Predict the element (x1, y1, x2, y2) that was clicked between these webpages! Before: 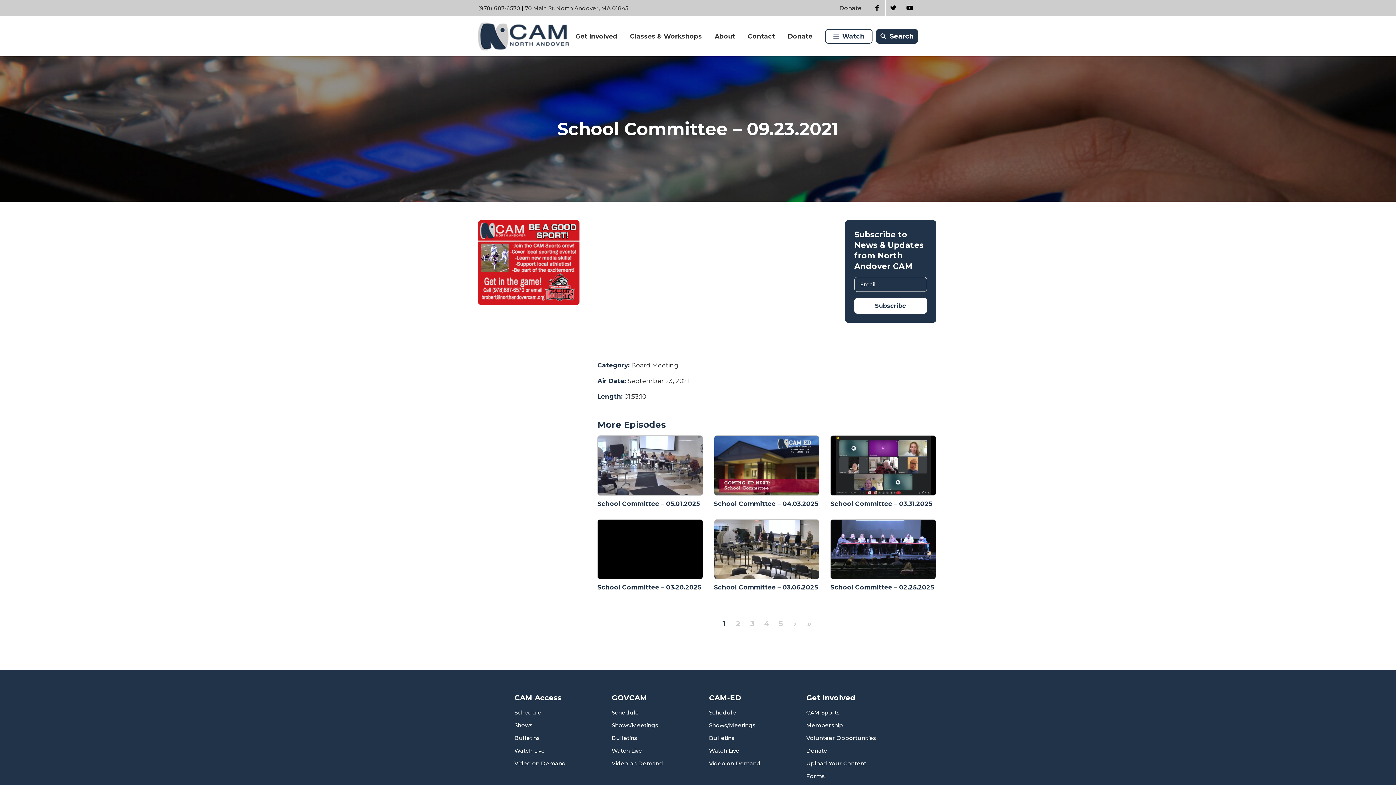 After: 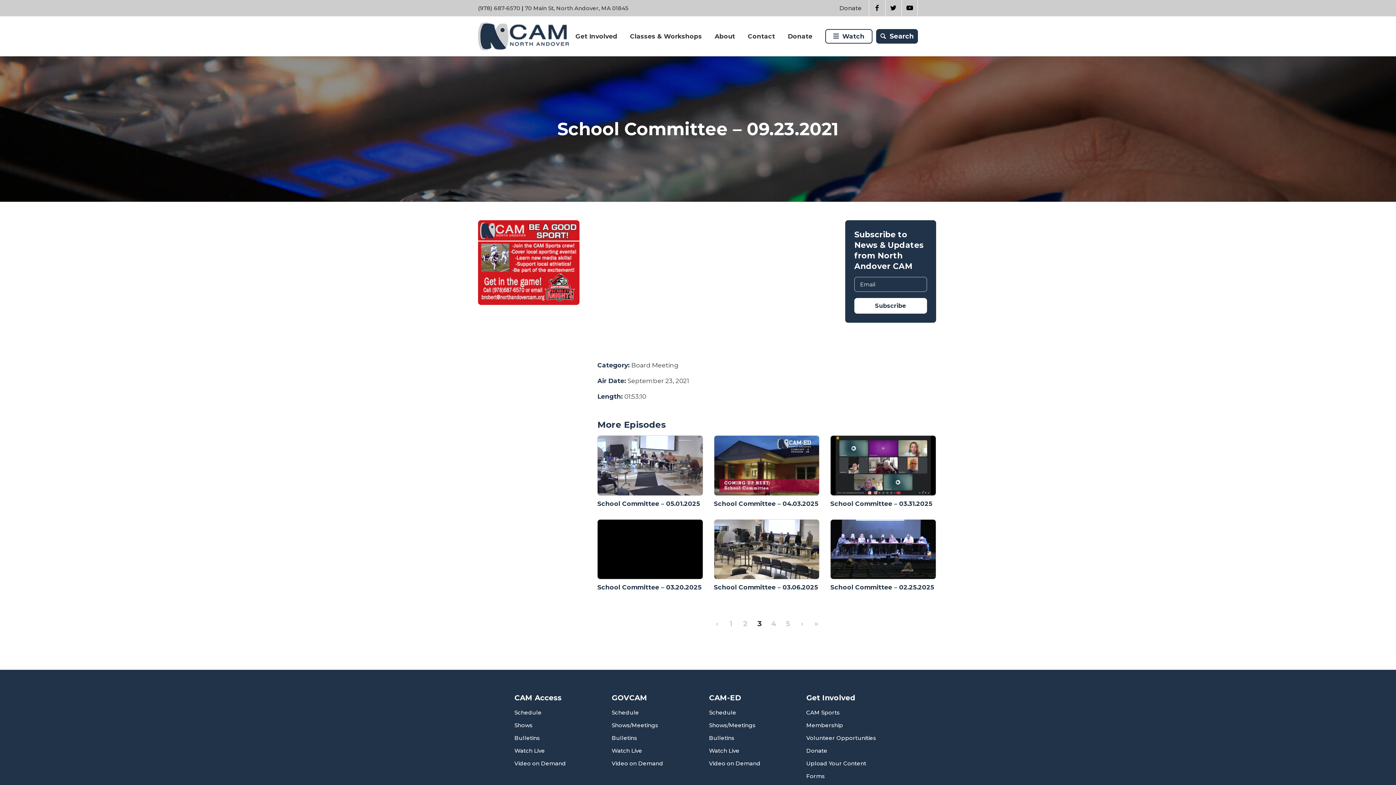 Action: label: 3 bbox: (746, 617, 759, 630)